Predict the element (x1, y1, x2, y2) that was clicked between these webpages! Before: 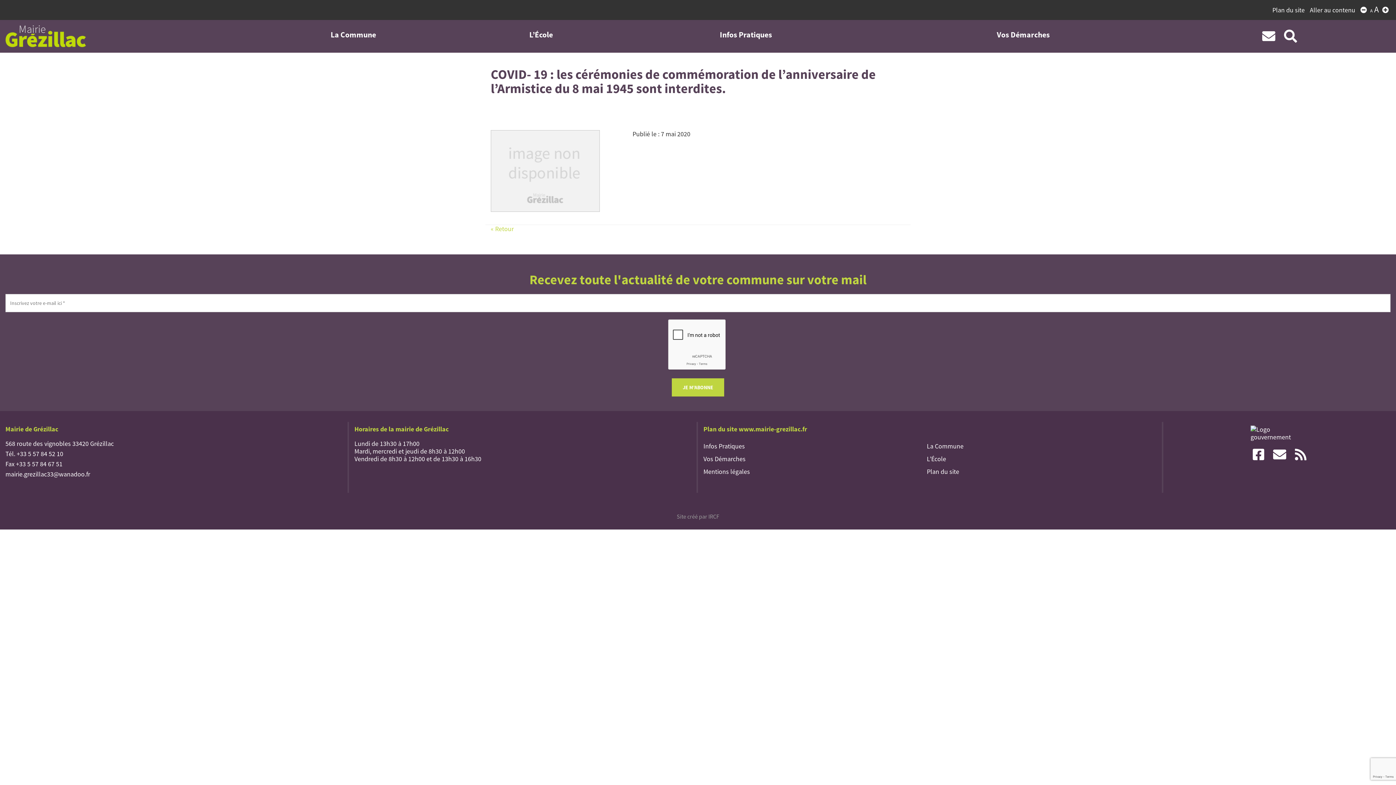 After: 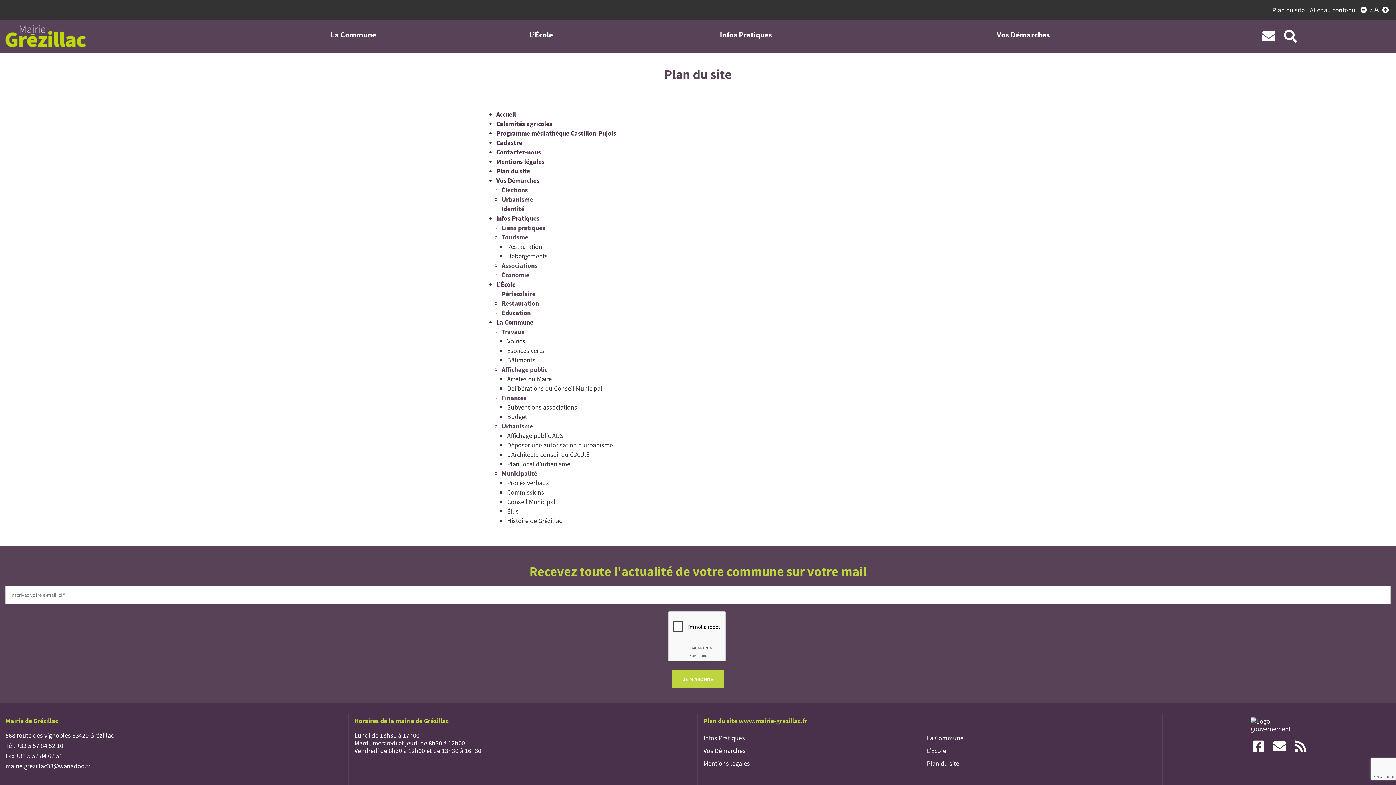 Action: bbox: (1272, 5, 1305, 14) label: Plan du site